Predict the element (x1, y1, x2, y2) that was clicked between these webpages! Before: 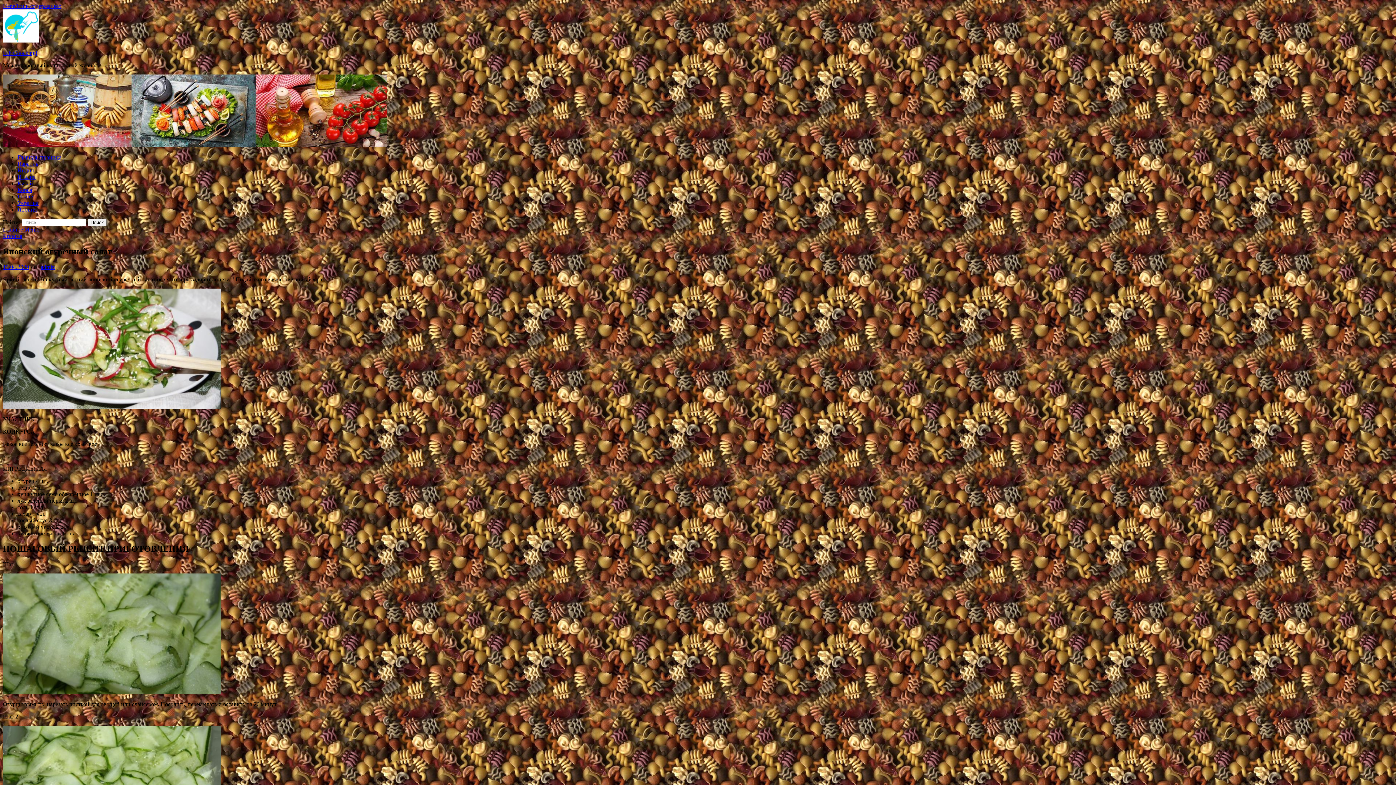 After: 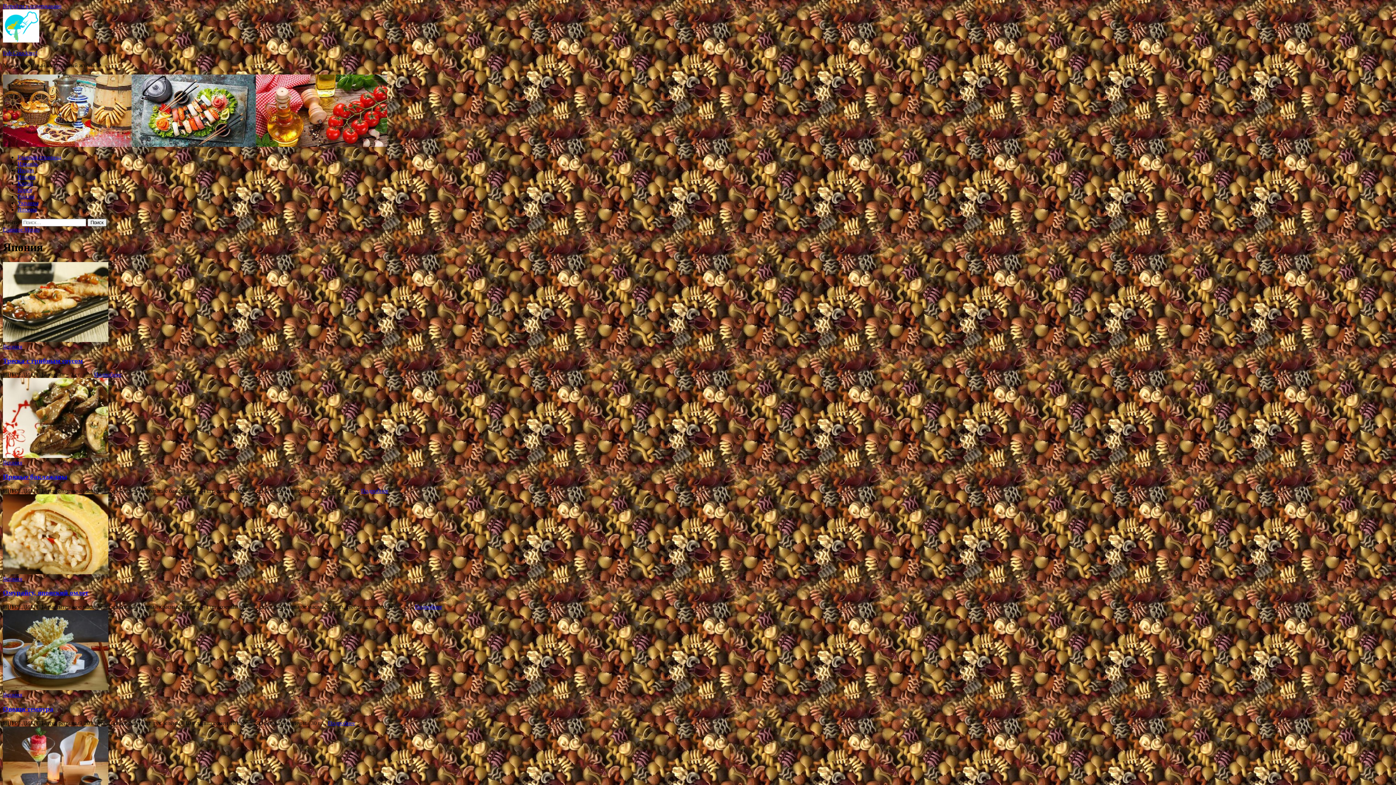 Action: label: Япония bbox: (2, 233, 22, 239)